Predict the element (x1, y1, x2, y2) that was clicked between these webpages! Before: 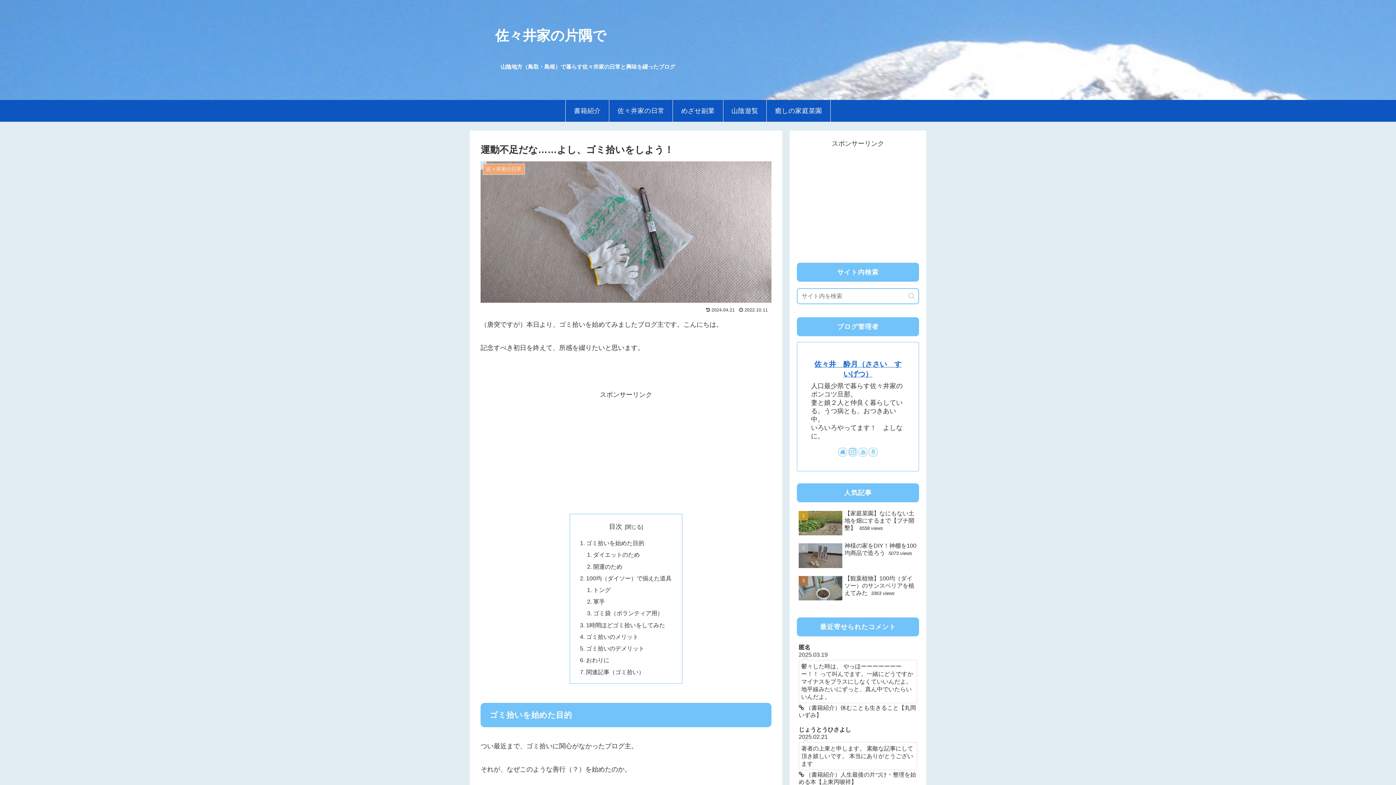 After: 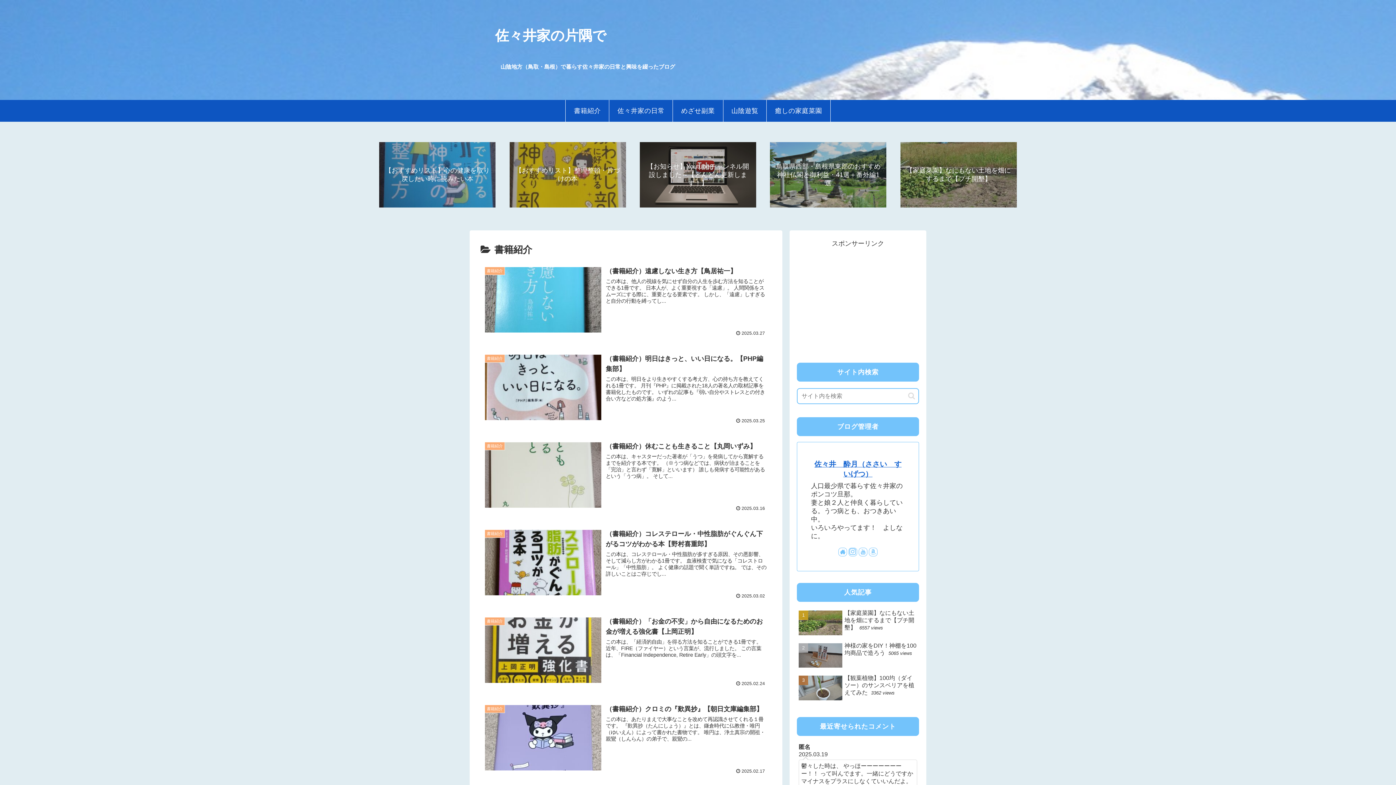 Action: bbox: (565, 100, 609, 121) label: 書籍紹介